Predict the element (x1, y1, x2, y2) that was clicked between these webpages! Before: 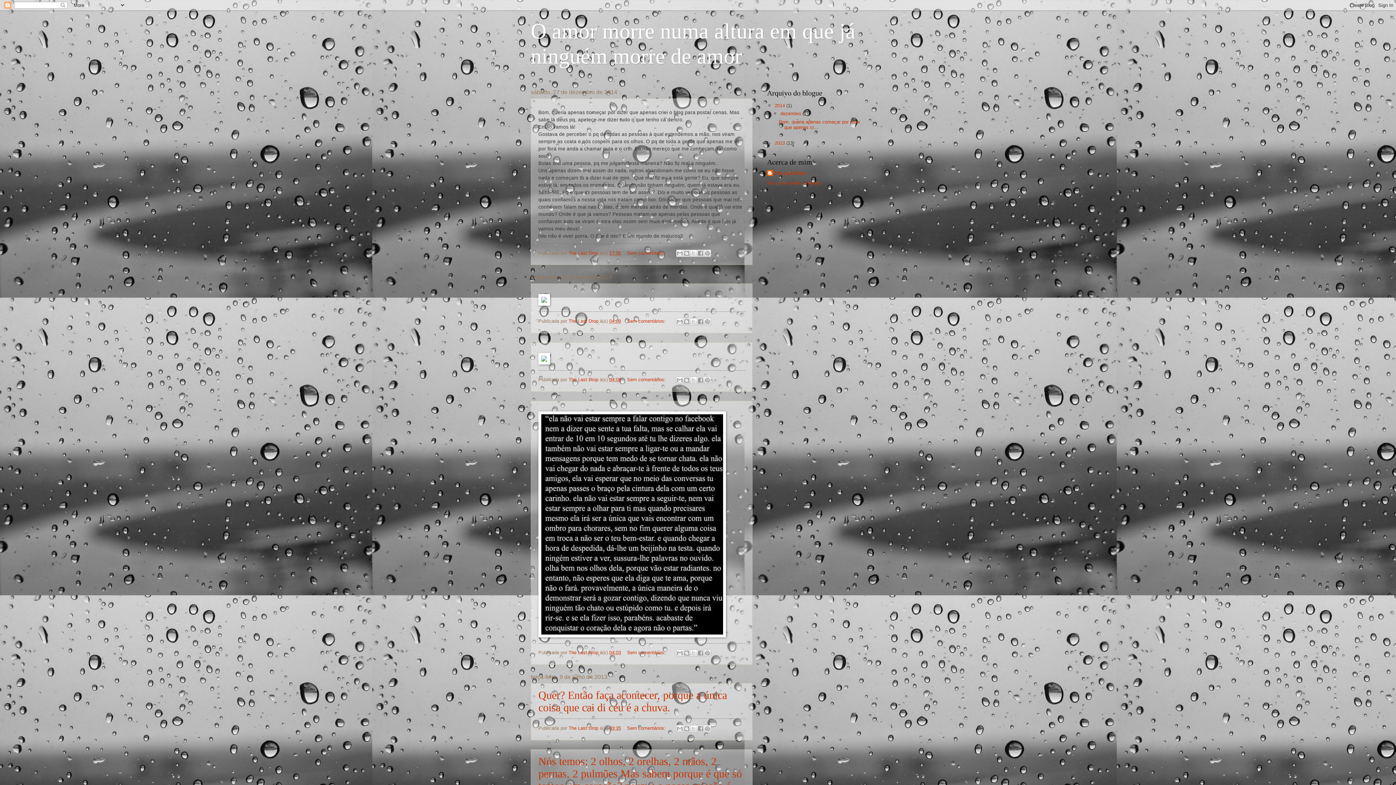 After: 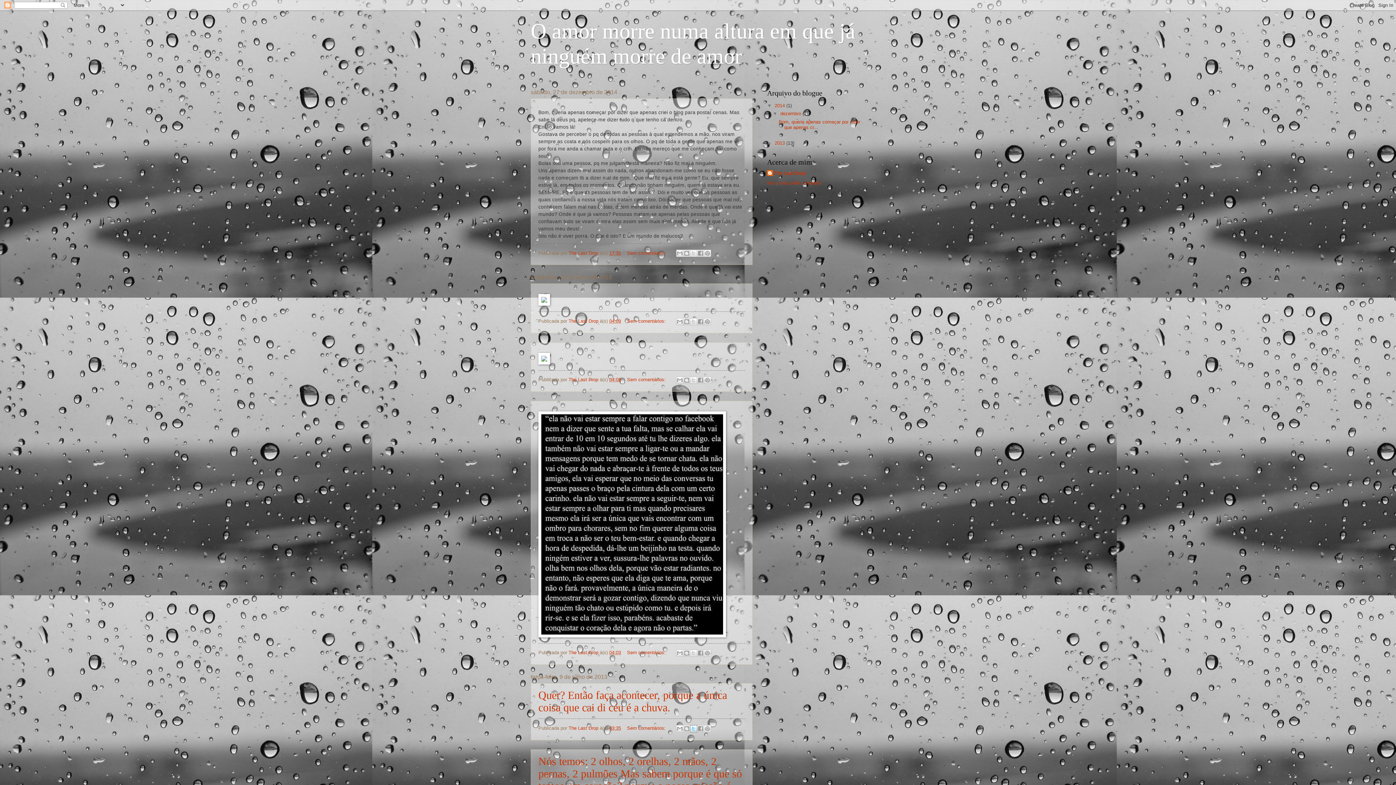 Action: bbox: (690, 725, 697, 732) label: Partilhar no X